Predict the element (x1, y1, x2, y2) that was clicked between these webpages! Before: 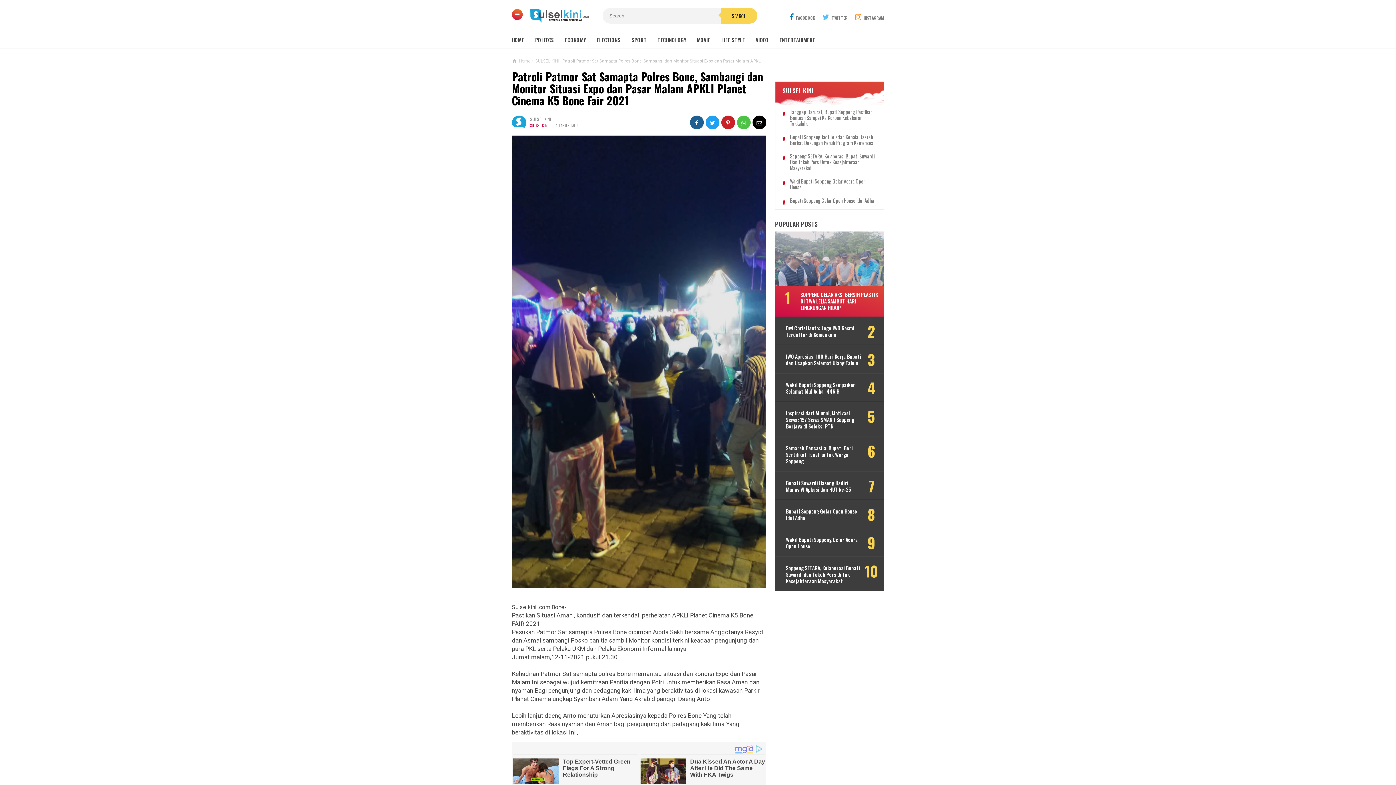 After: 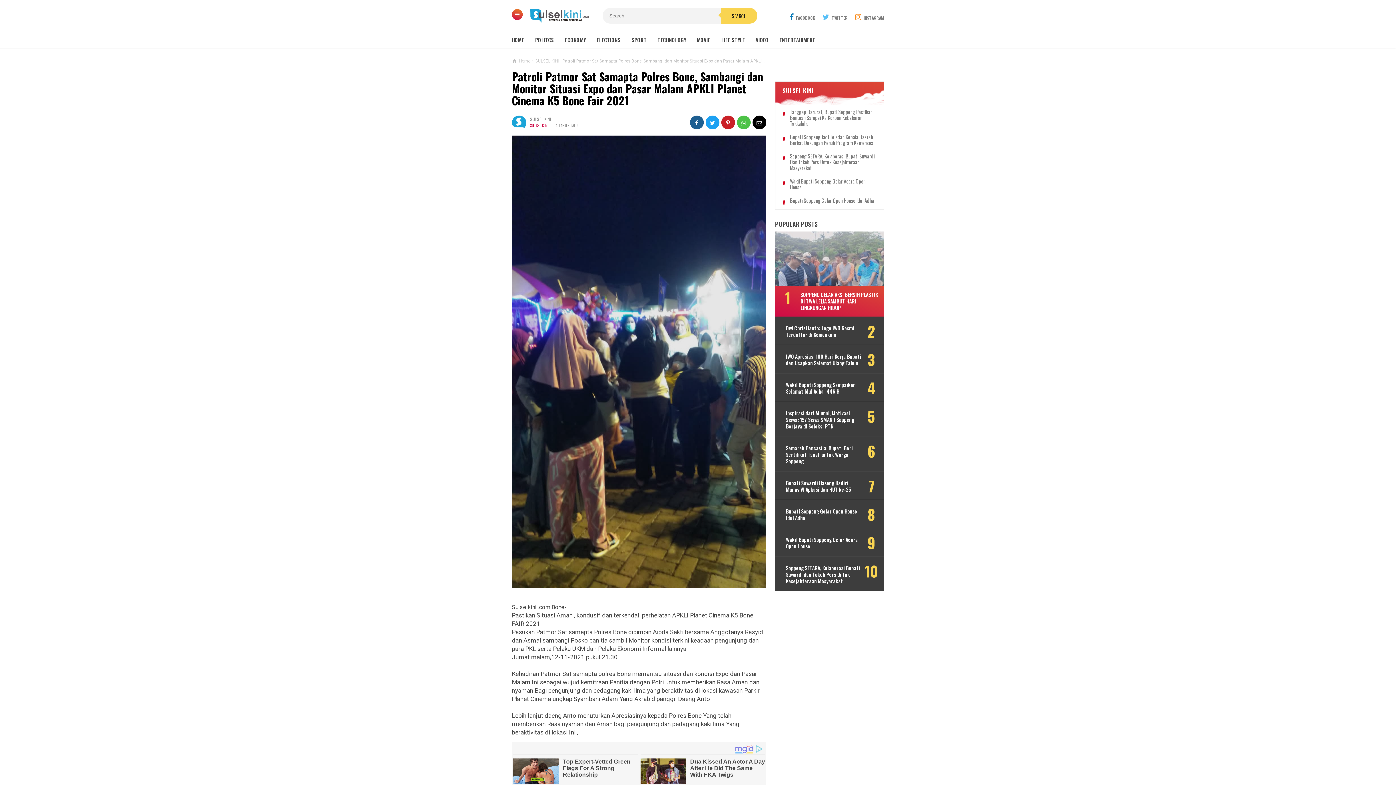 Action: bbox: (705, 115, 719, 129)